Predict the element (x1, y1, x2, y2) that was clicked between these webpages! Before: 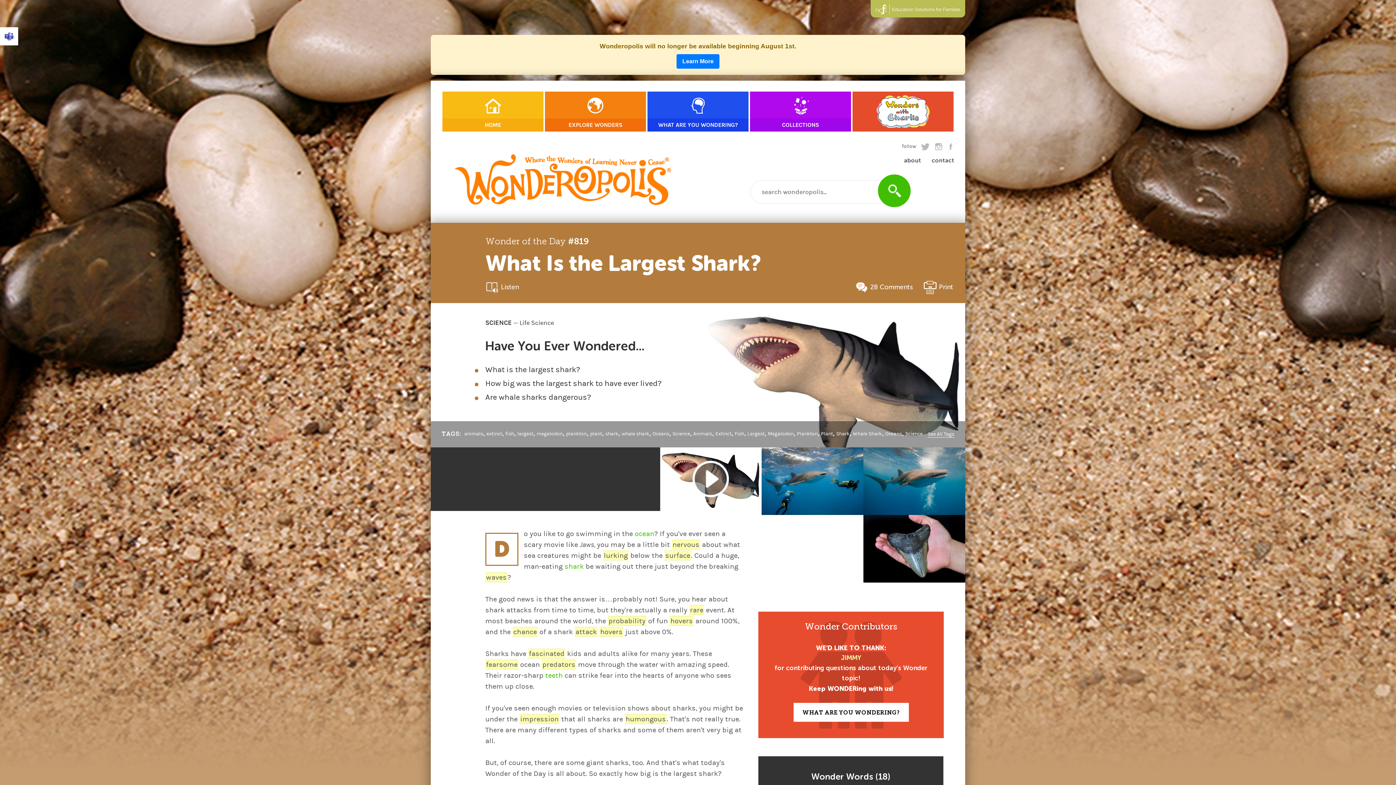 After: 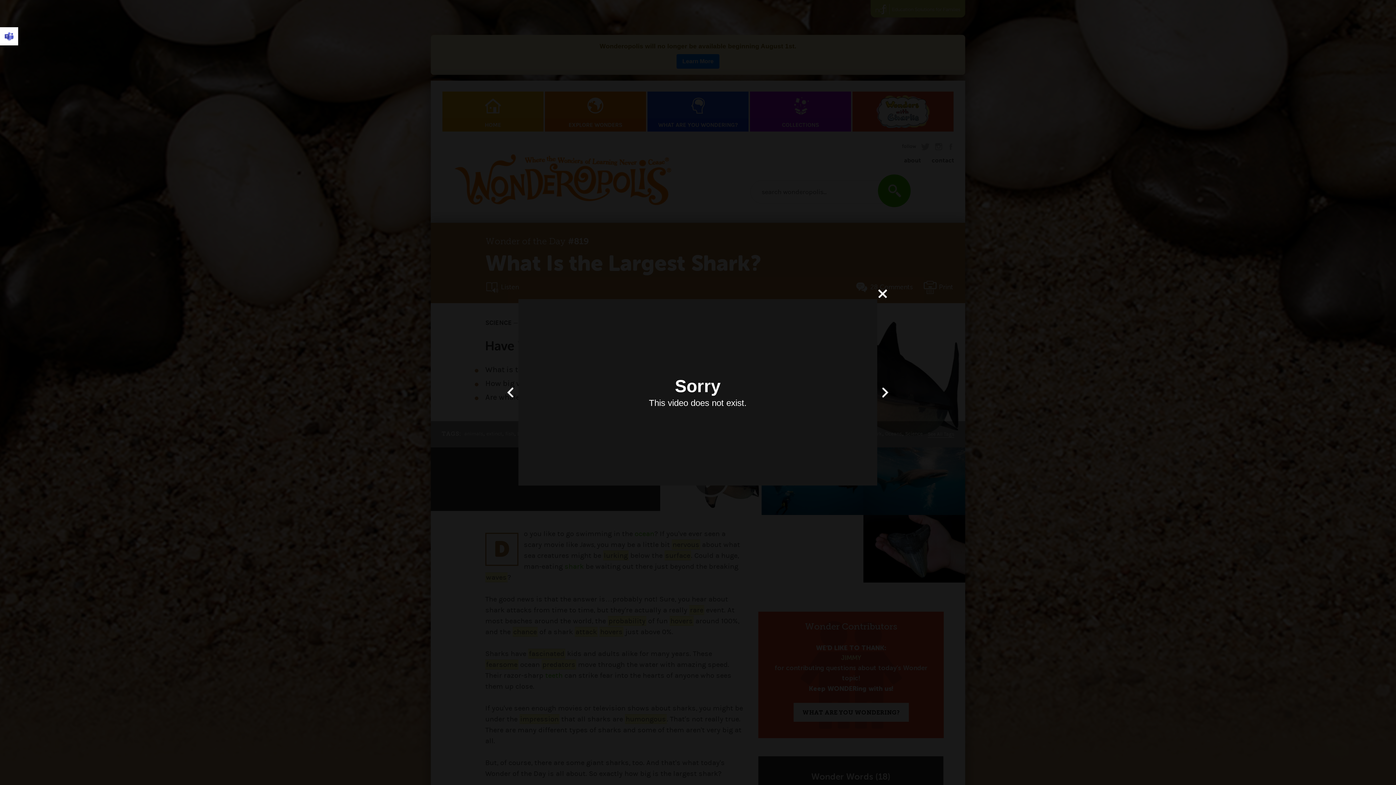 Action: bbox: (660, 447, 761, 511)